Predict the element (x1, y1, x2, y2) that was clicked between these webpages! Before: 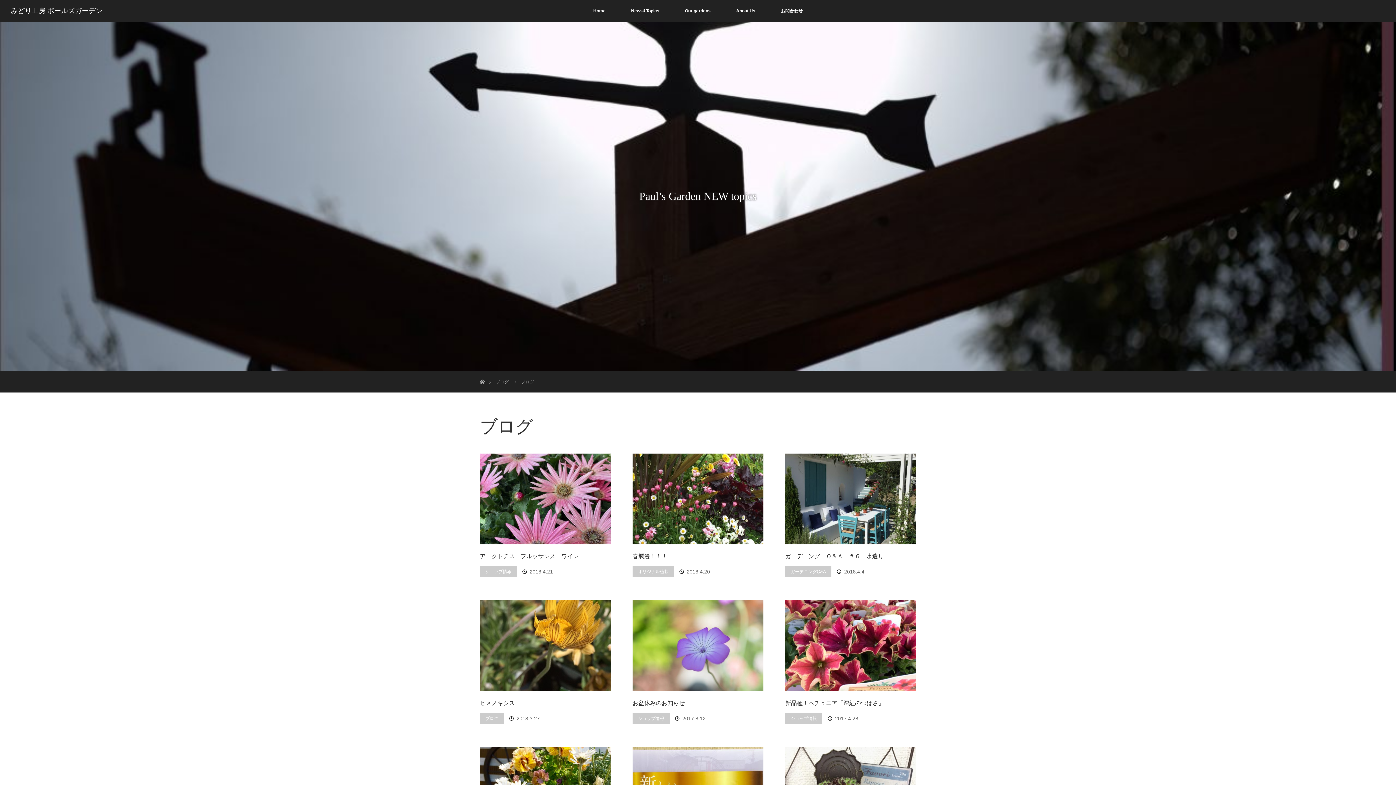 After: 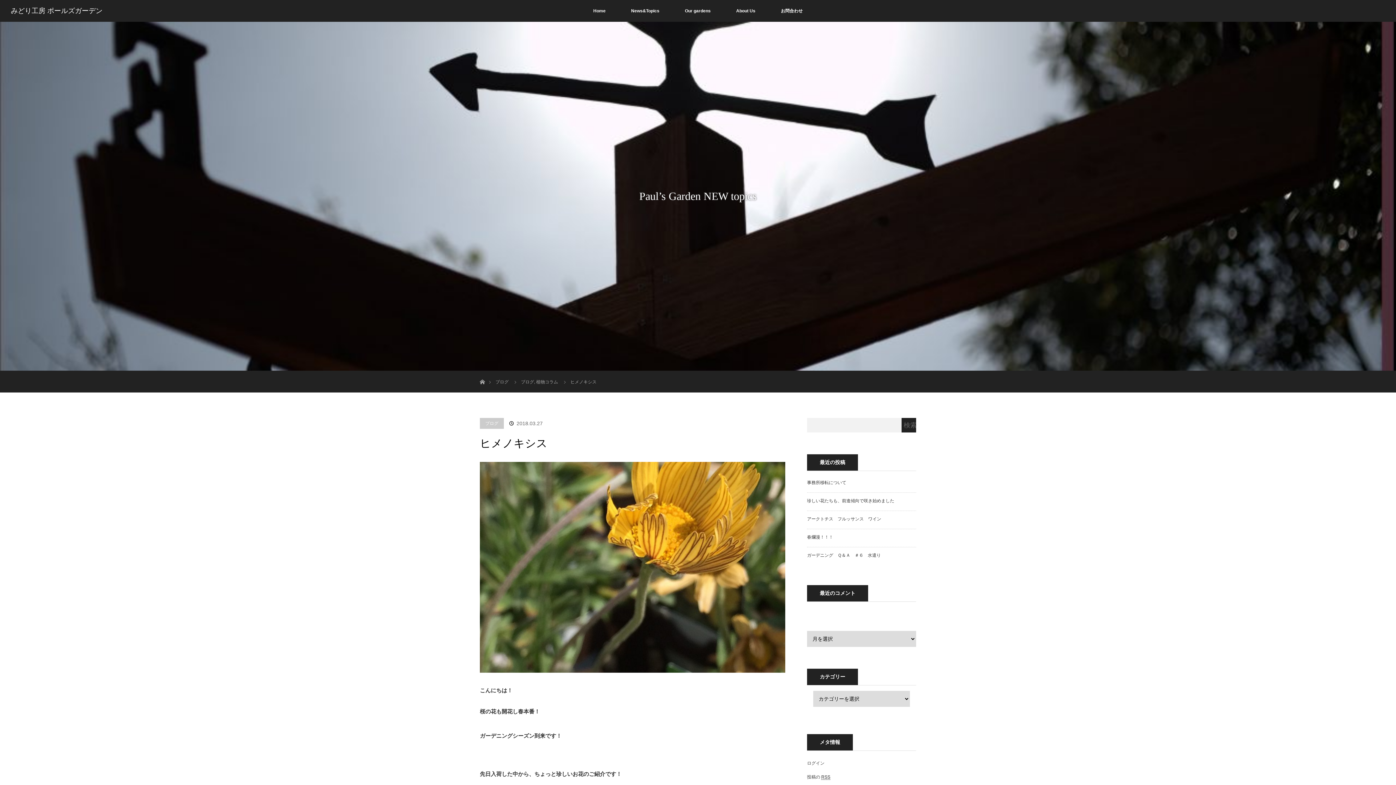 Action: bbox: (480, 600, 610, 691)